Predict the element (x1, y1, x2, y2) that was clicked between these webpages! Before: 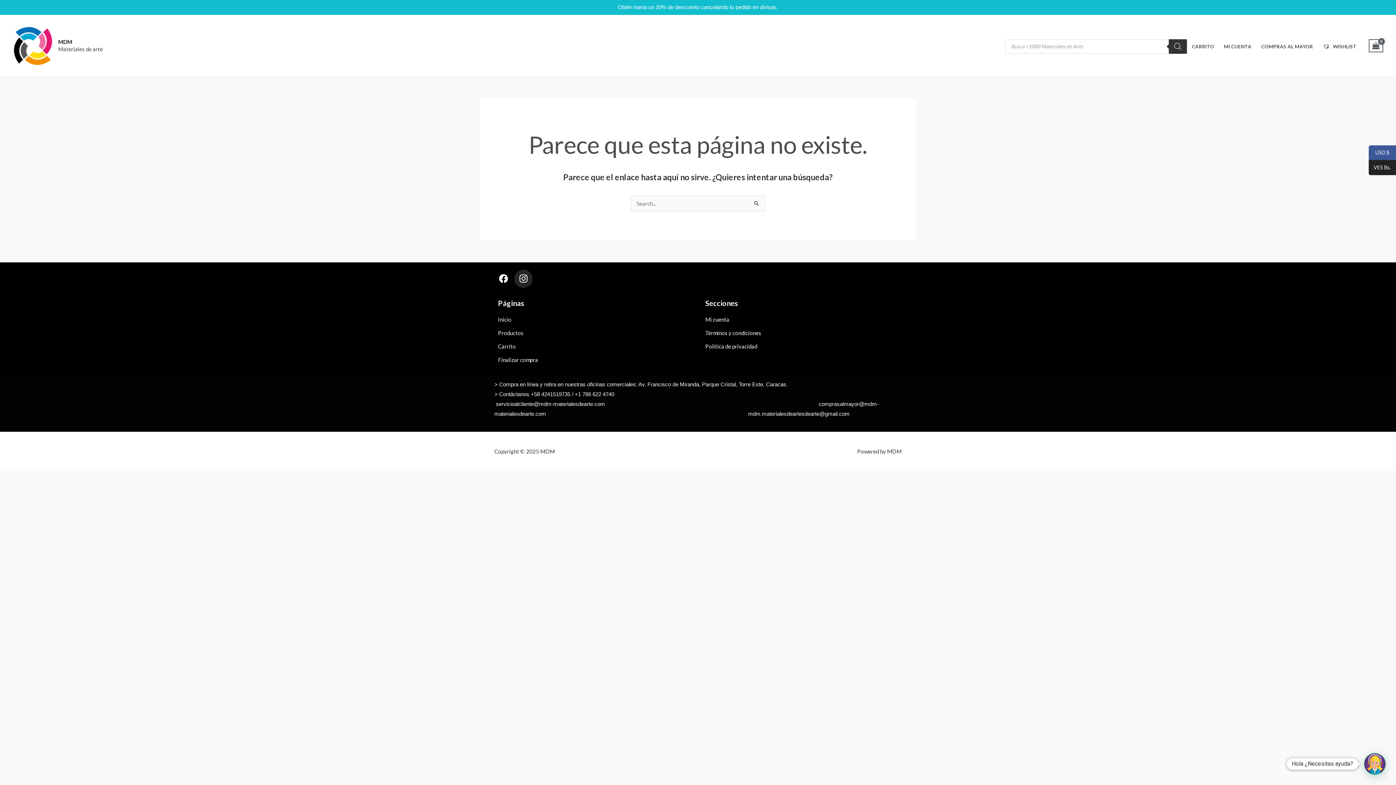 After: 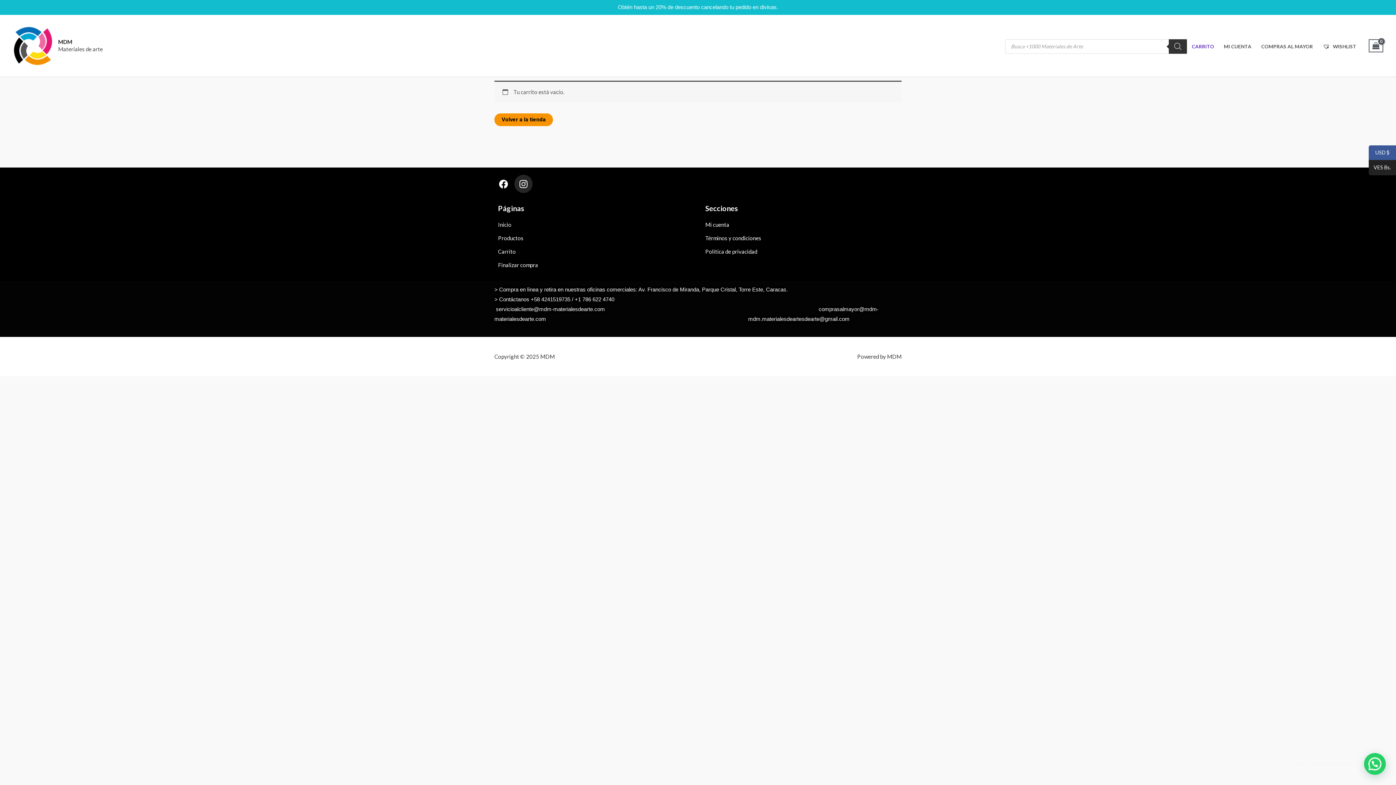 Action: bbox: (1369, 39, 1383, 52) label: View Shopping Cart, empty